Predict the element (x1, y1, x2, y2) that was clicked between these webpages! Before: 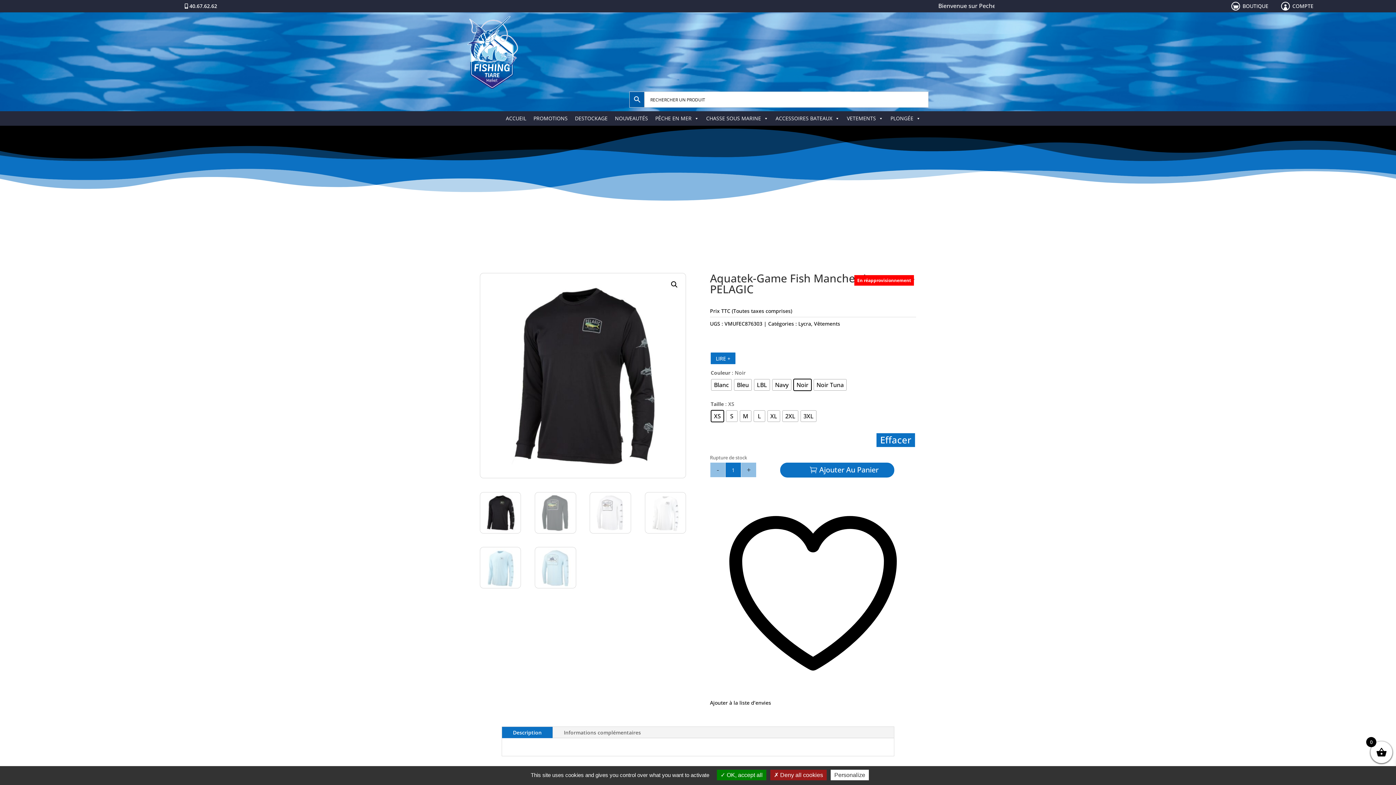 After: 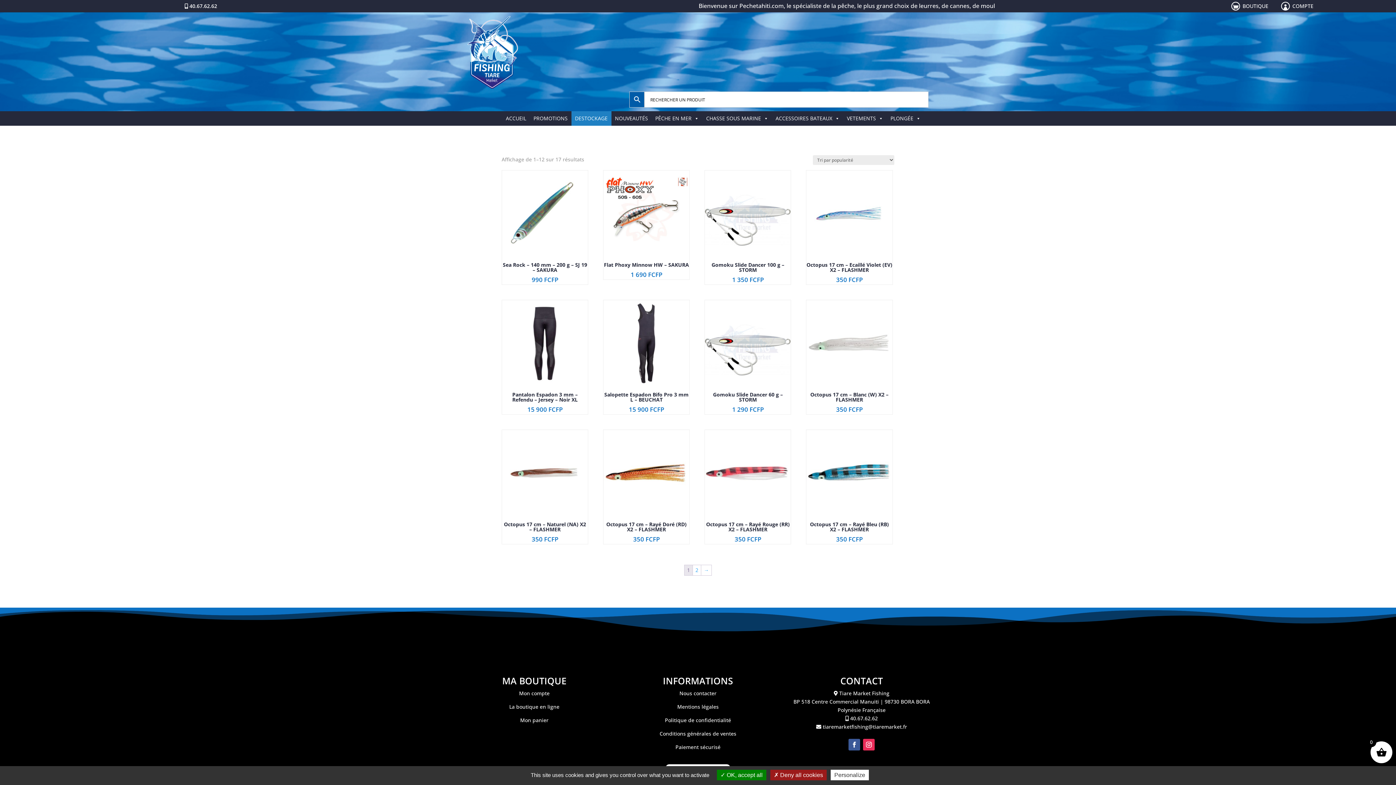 Action: label: DESTOCKAGE bbox: (571, 111, 611, 125)